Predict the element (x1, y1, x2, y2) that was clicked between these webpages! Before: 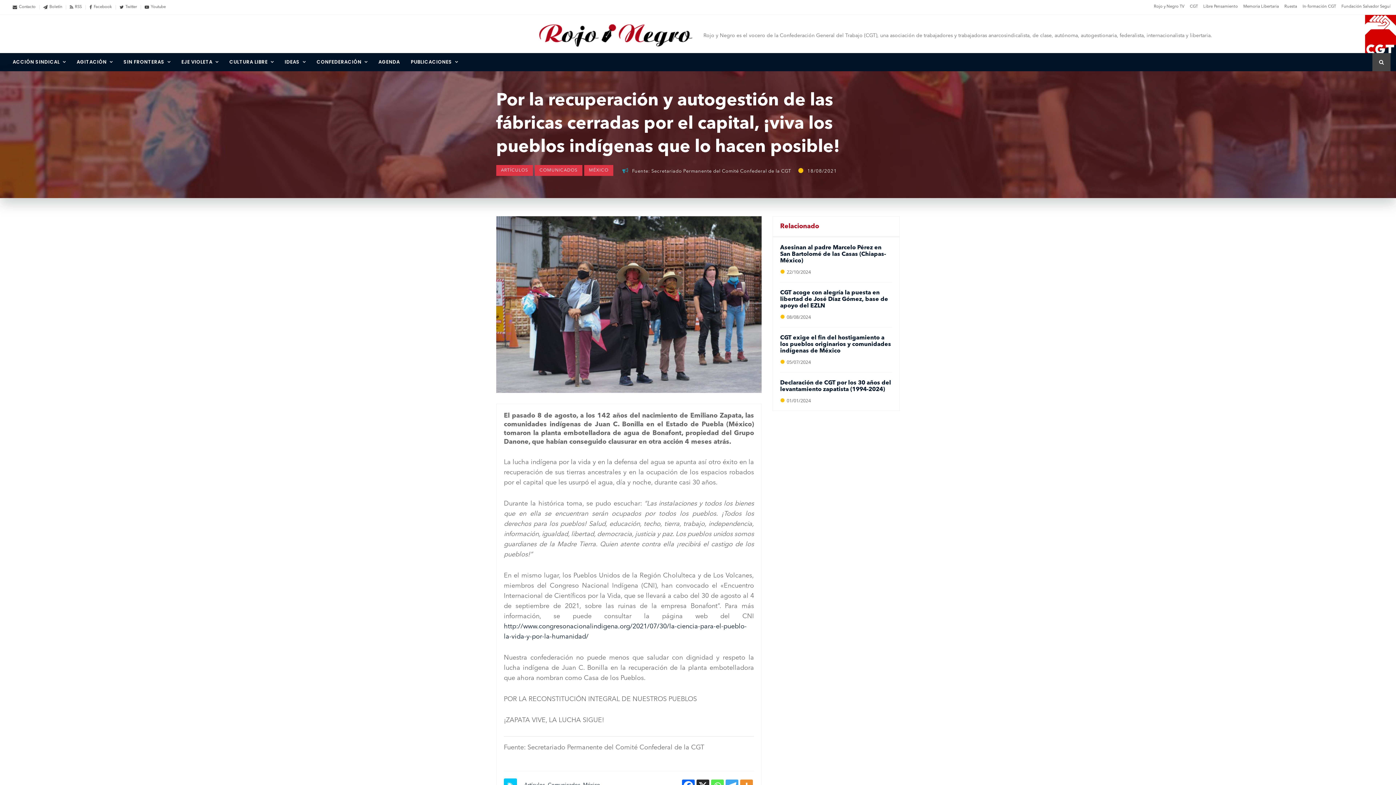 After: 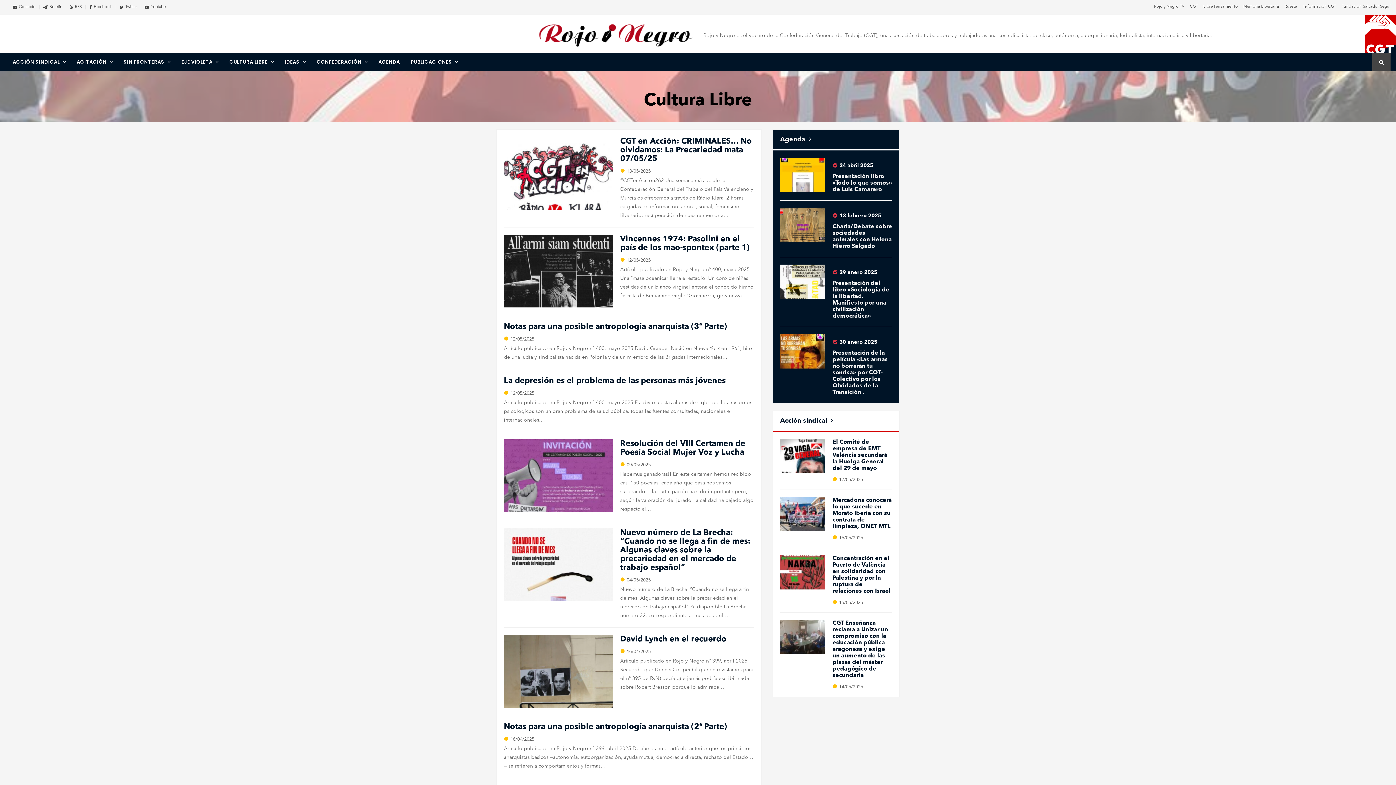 Action: label: CULTURA LIBRE bbox: (229, 53, 273, 71)